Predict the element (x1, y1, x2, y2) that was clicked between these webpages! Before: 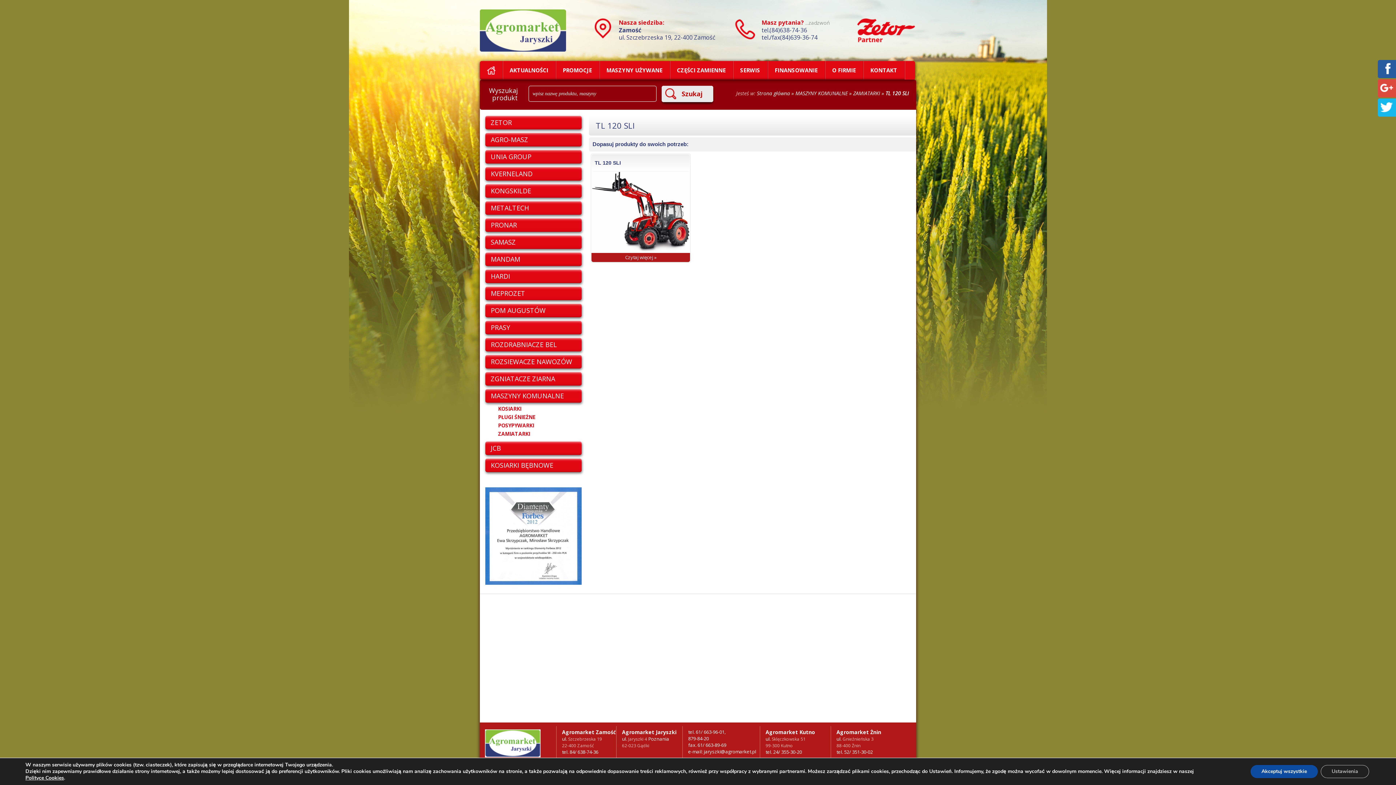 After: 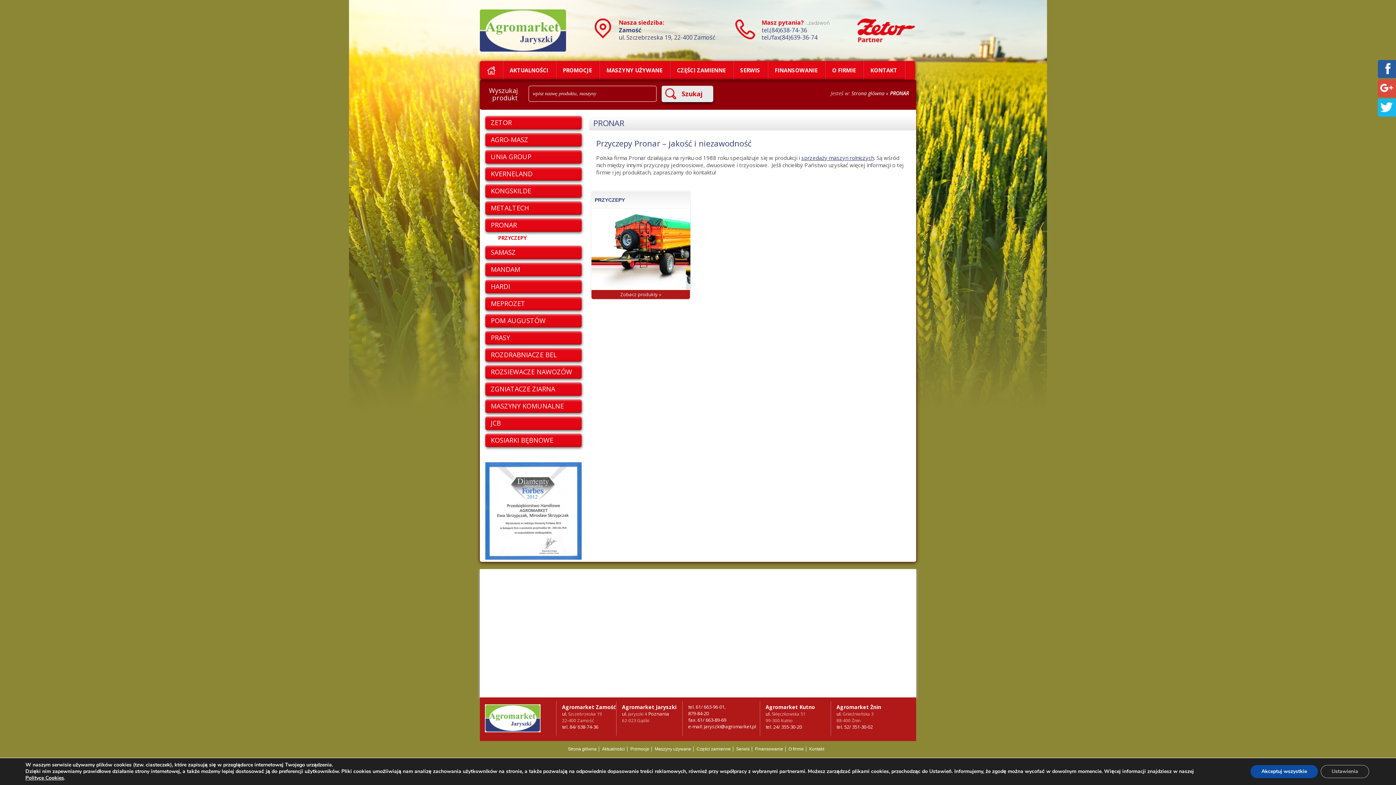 Action: label: PRONAR bbox: (485, 218, 581, 232)